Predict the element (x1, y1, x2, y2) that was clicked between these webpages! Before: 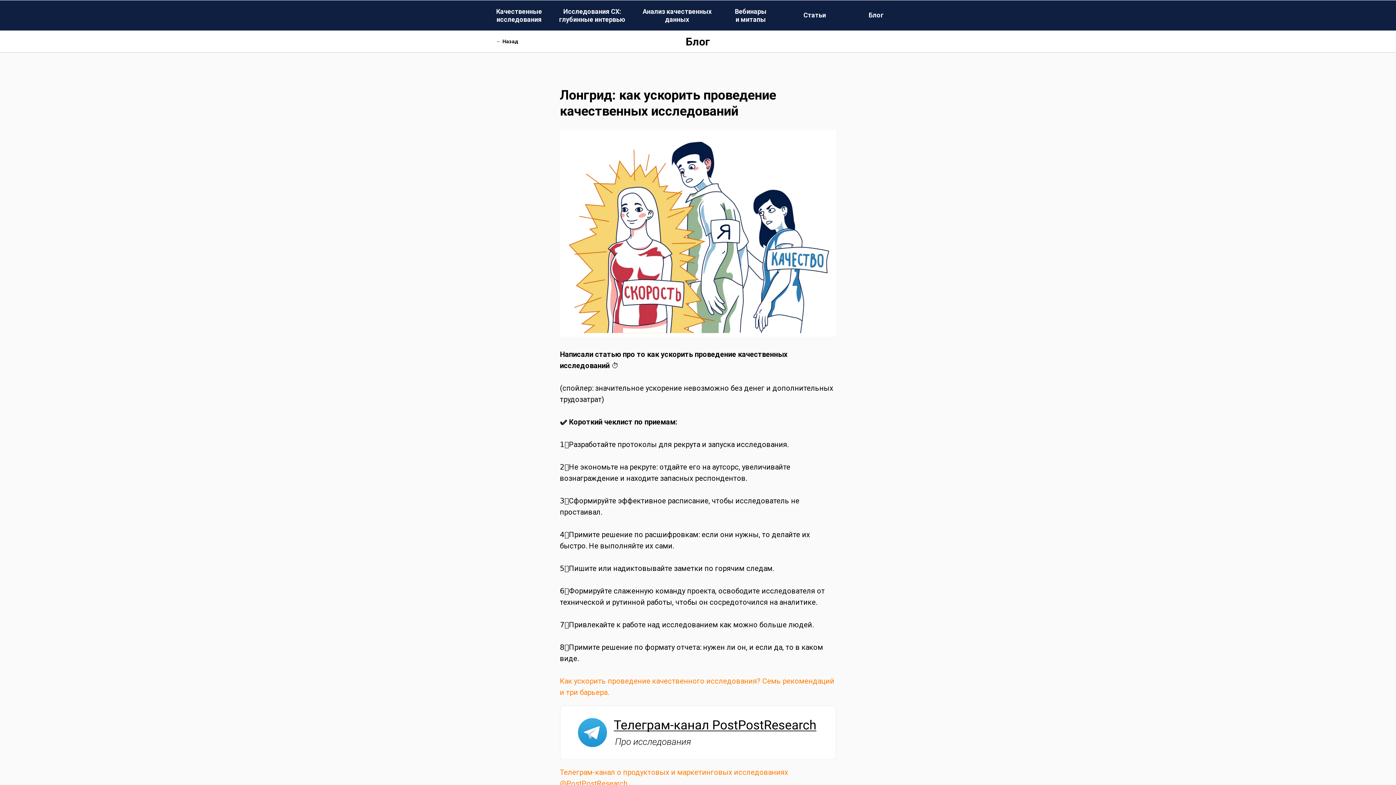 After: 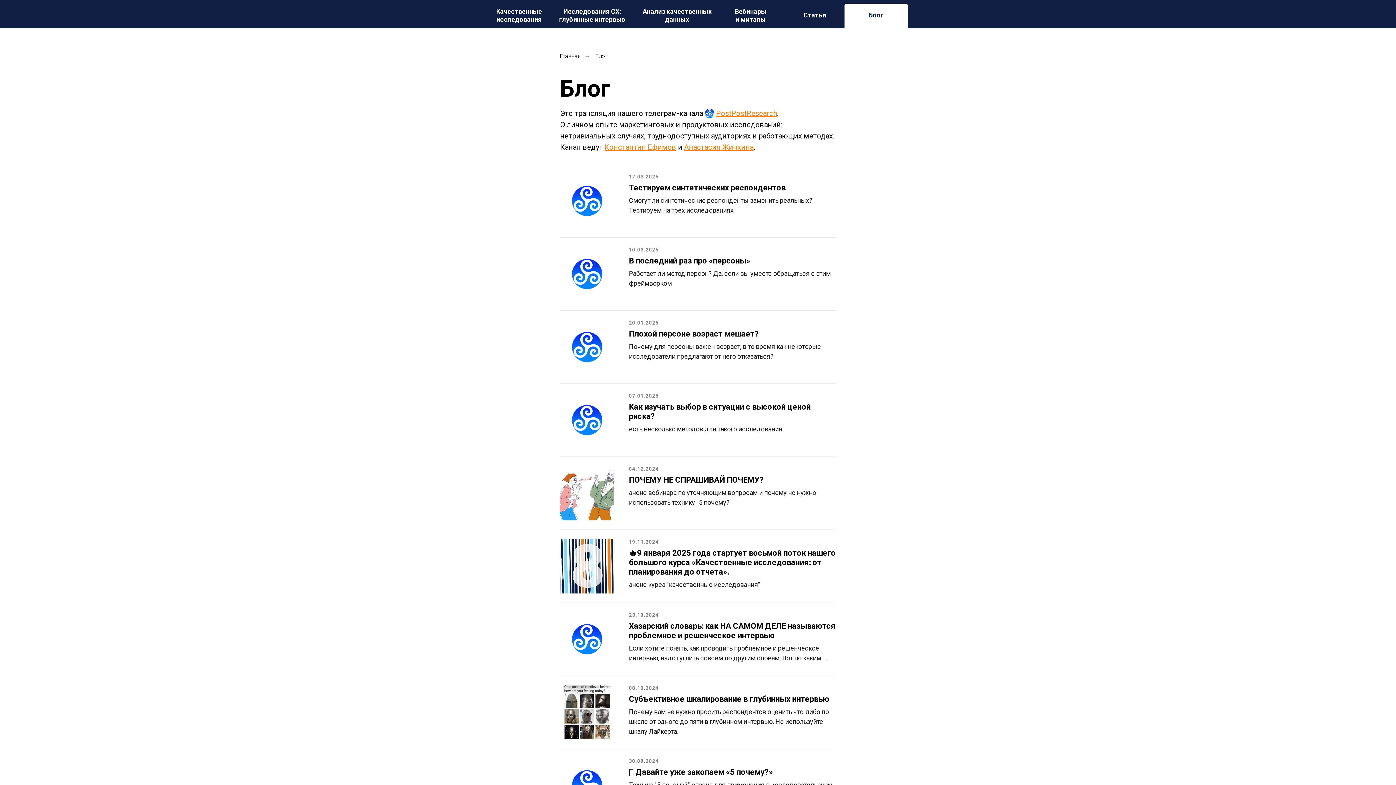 Action: bbox: (685, 35, 710, 48) label: Блог